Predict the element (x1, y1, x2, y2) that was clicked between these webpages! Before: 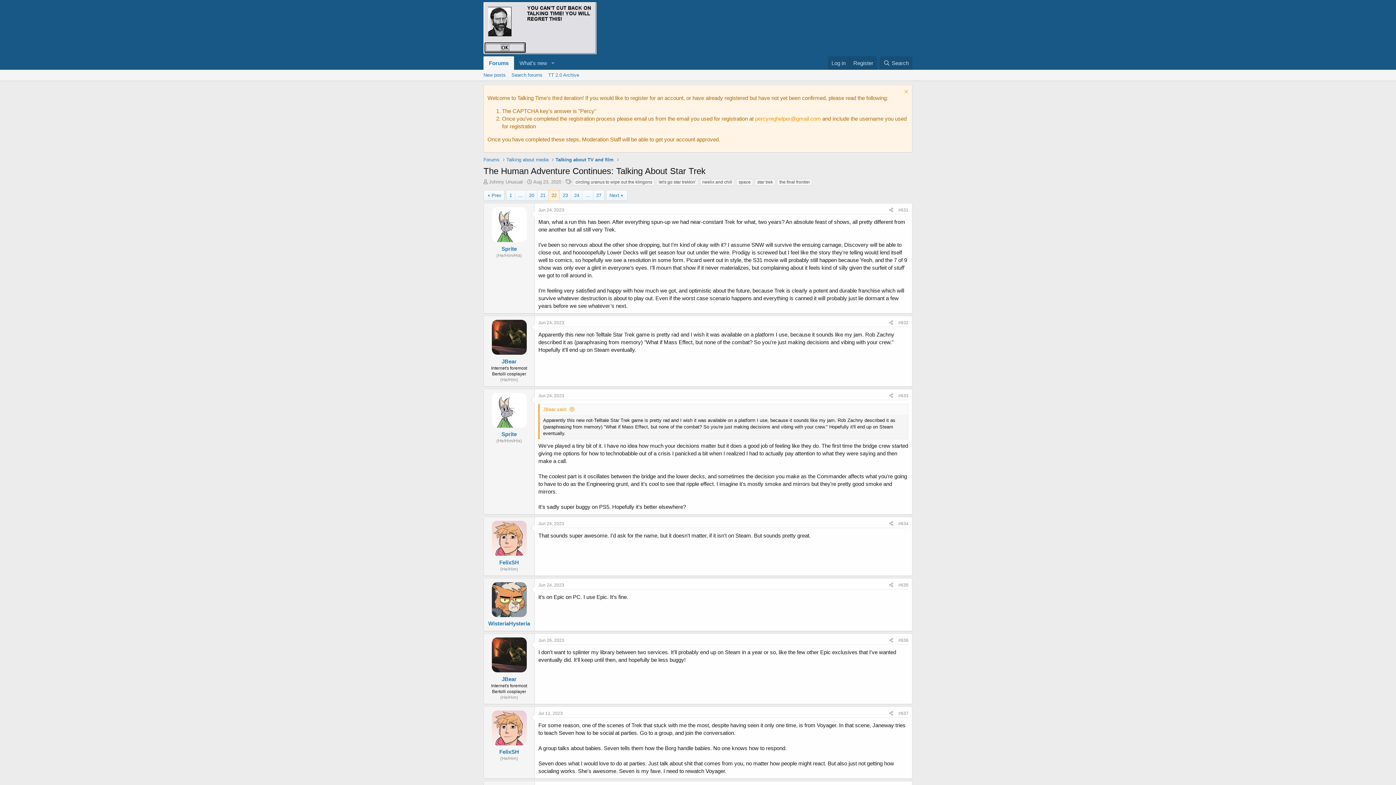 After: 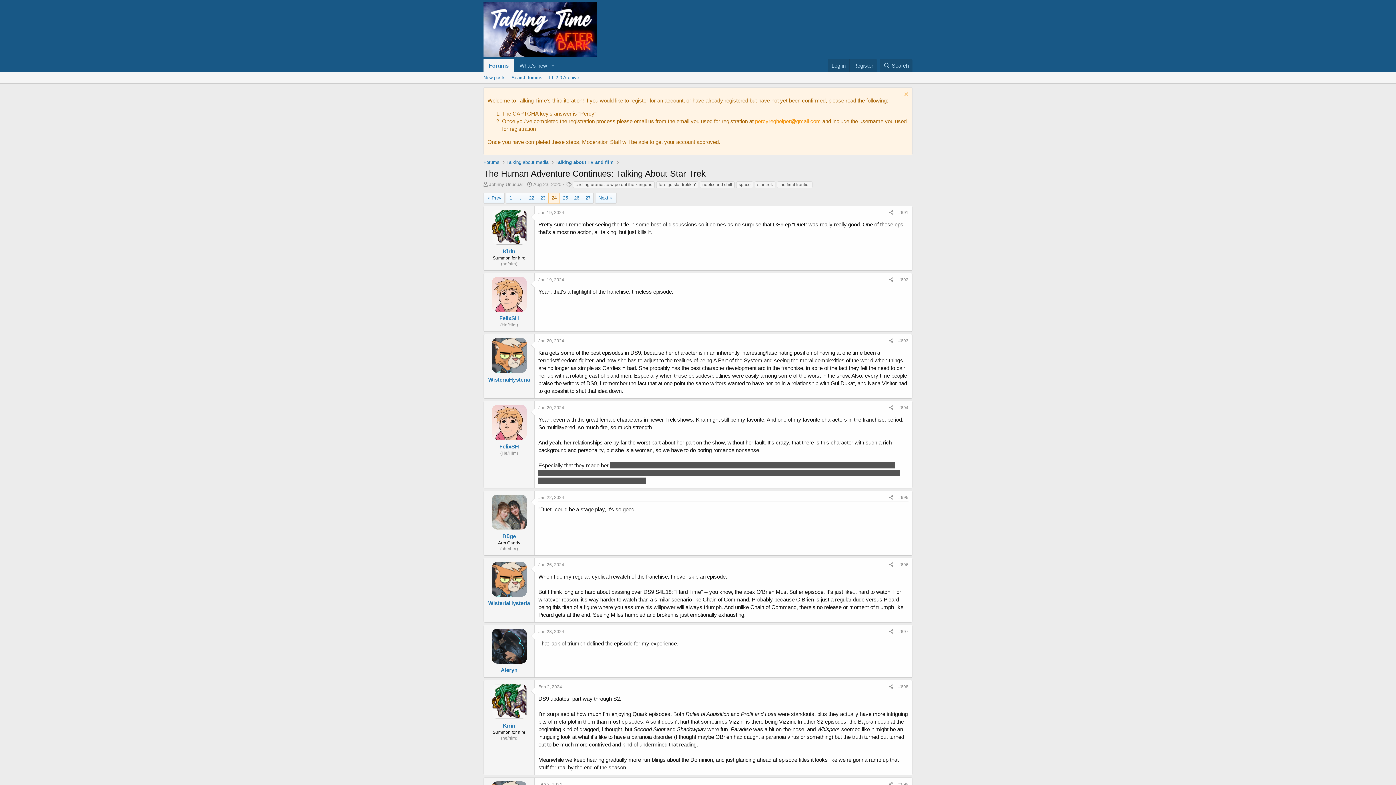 Action: label: 24 bbox: (571, 190, 582, 200)